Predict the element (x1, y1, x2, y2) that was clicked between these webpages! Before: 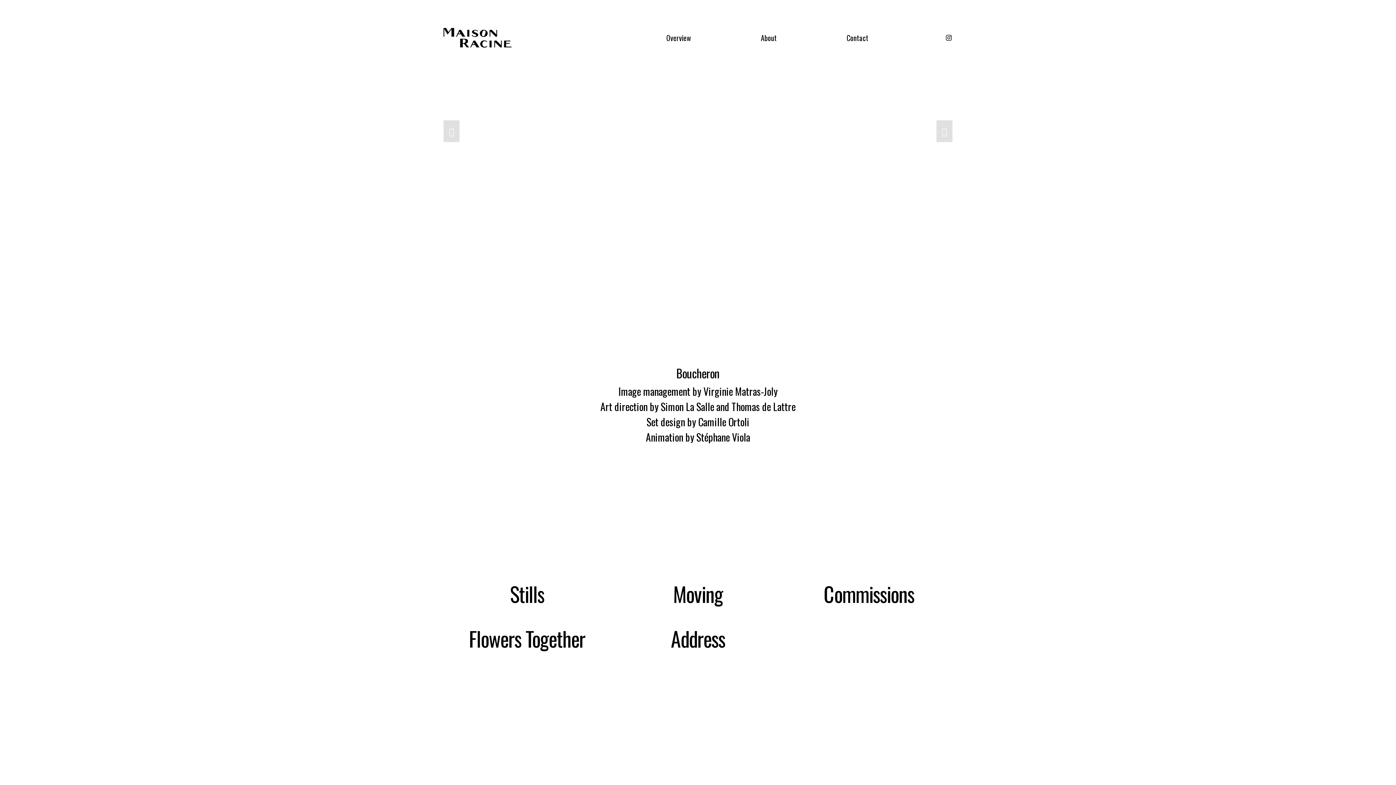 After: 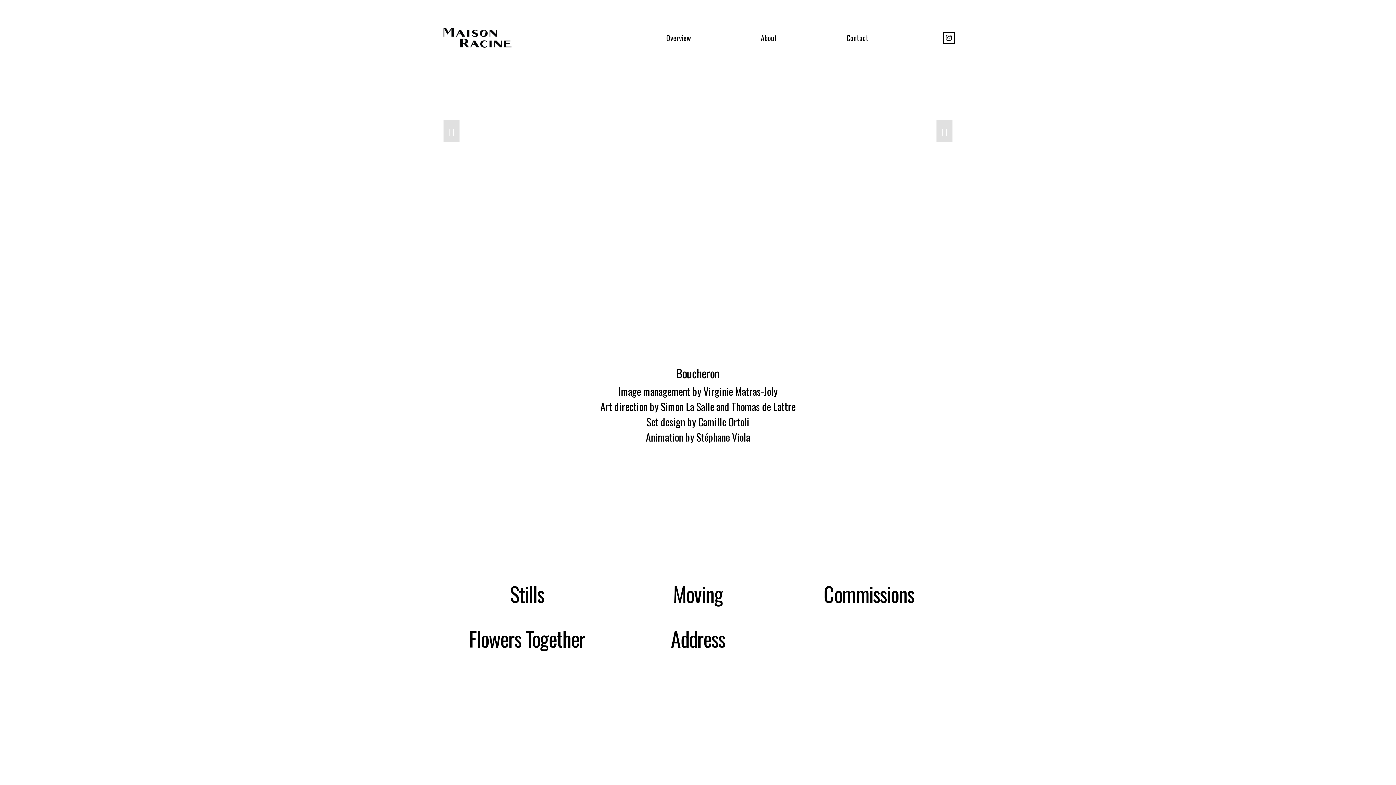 Action: label: Instagram bbox: (945, 34, 952, 41)